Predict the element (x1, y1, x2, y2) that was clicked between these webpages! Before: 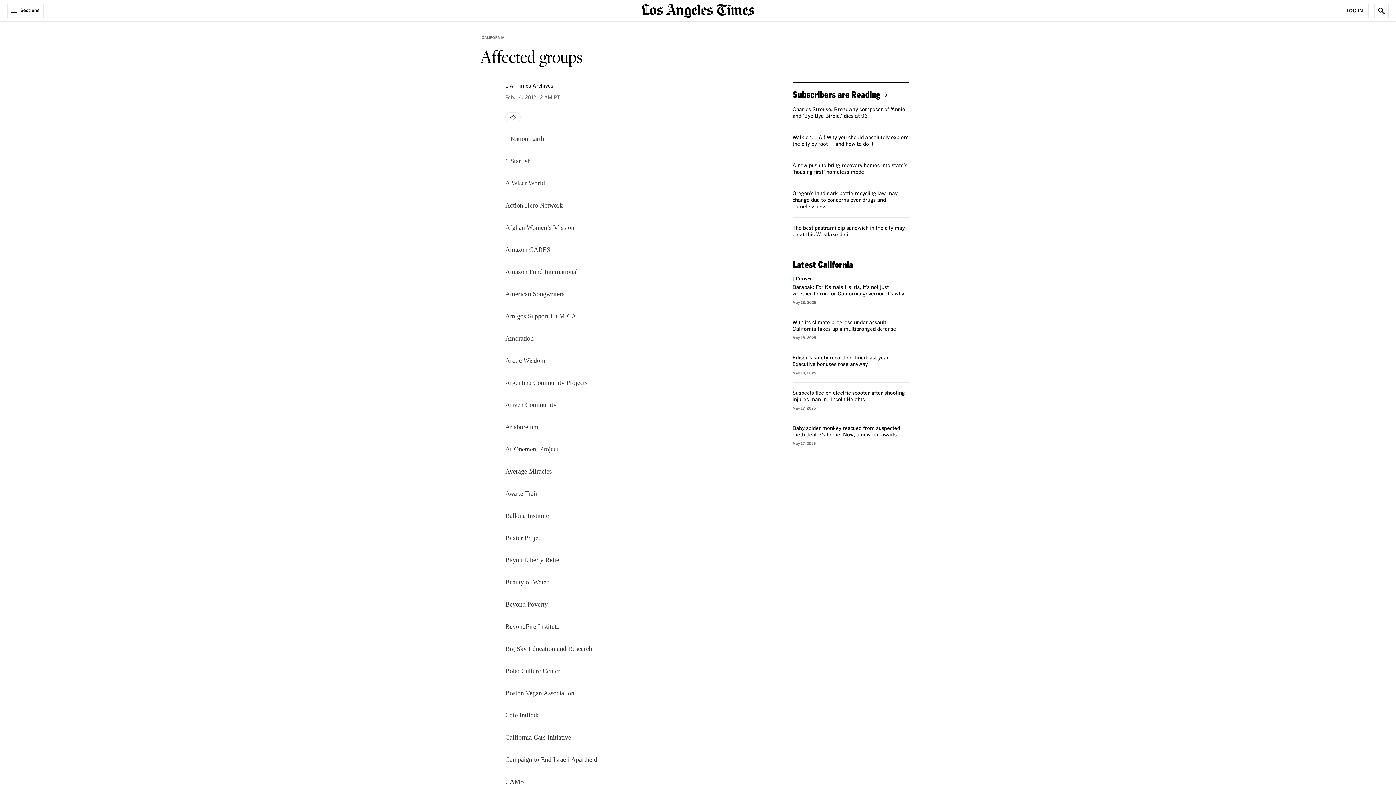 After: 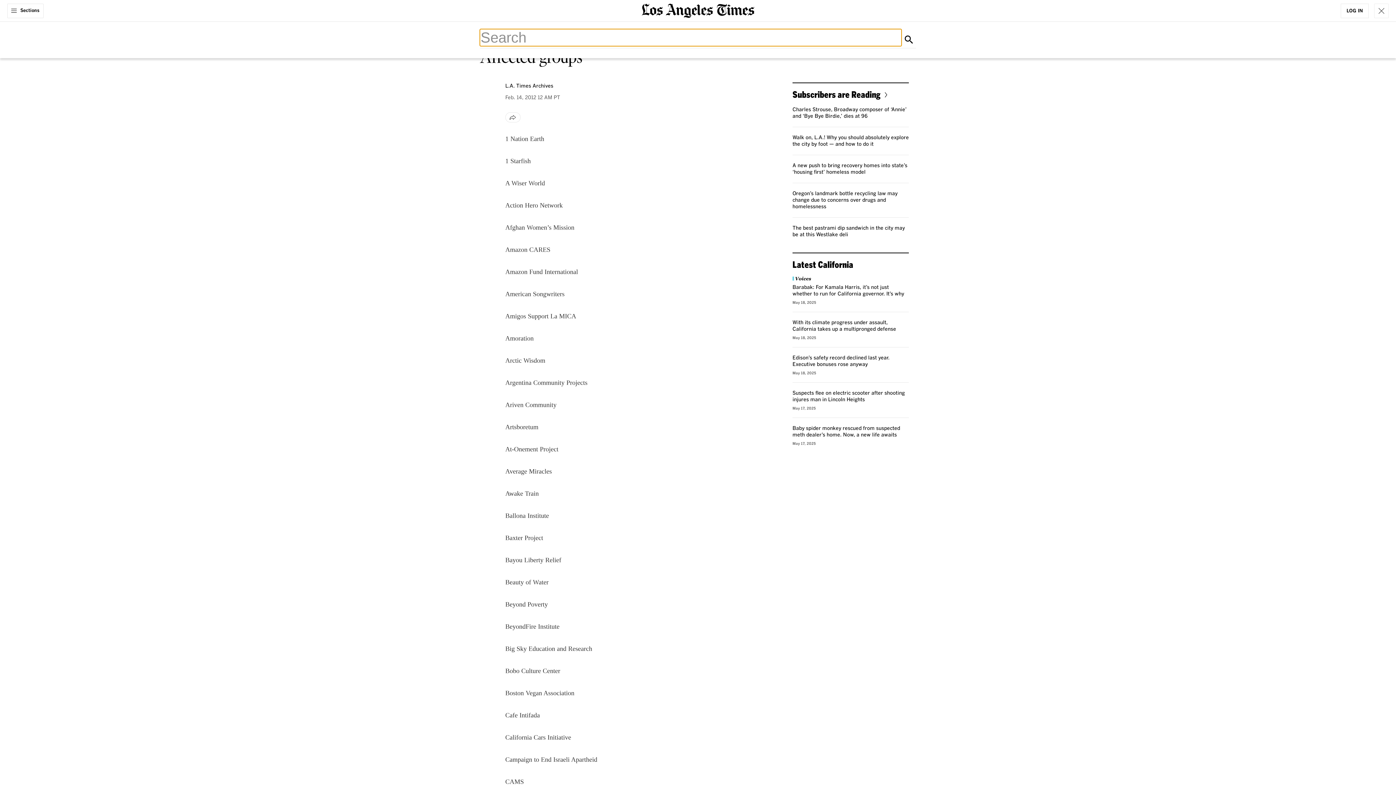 Action: label: Show Search bbox: (1374, 3, 1389, 18)